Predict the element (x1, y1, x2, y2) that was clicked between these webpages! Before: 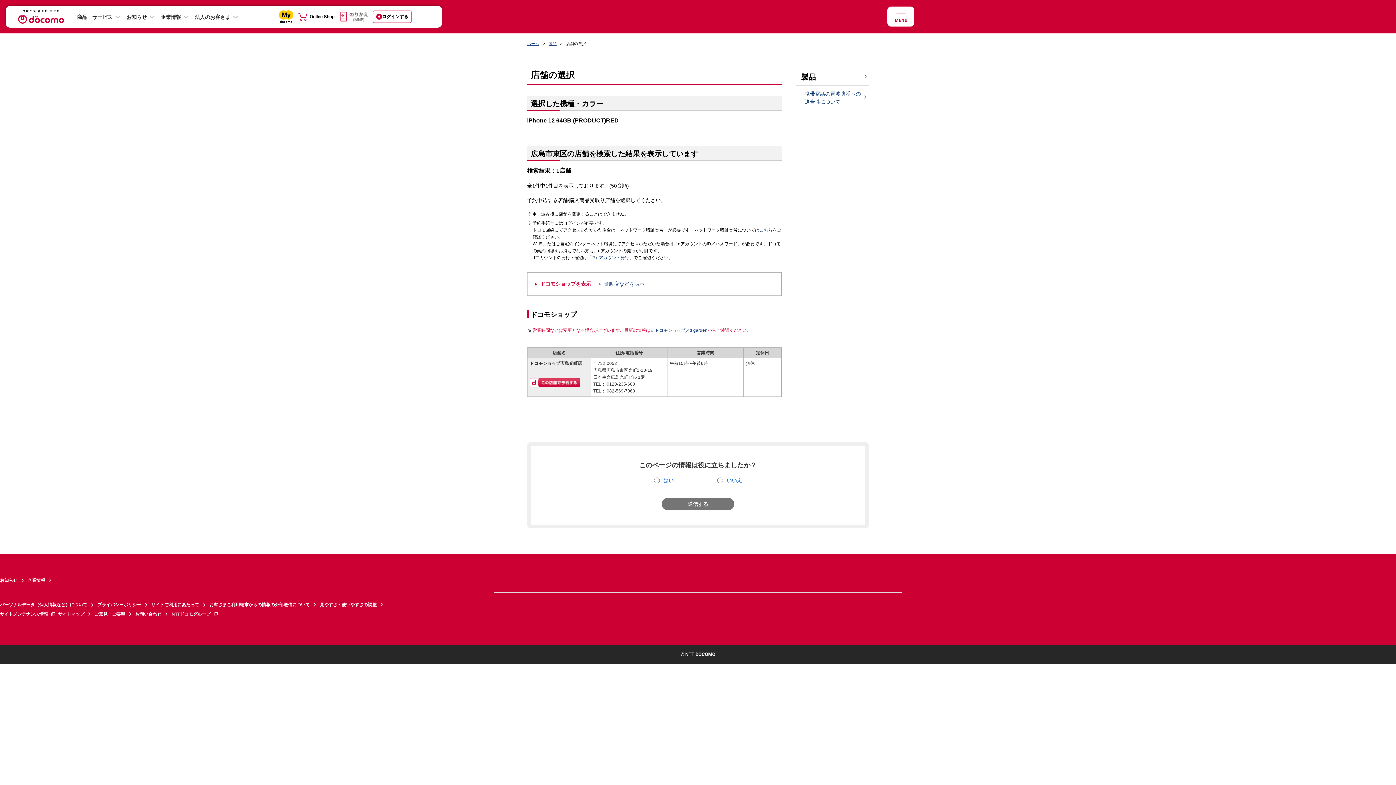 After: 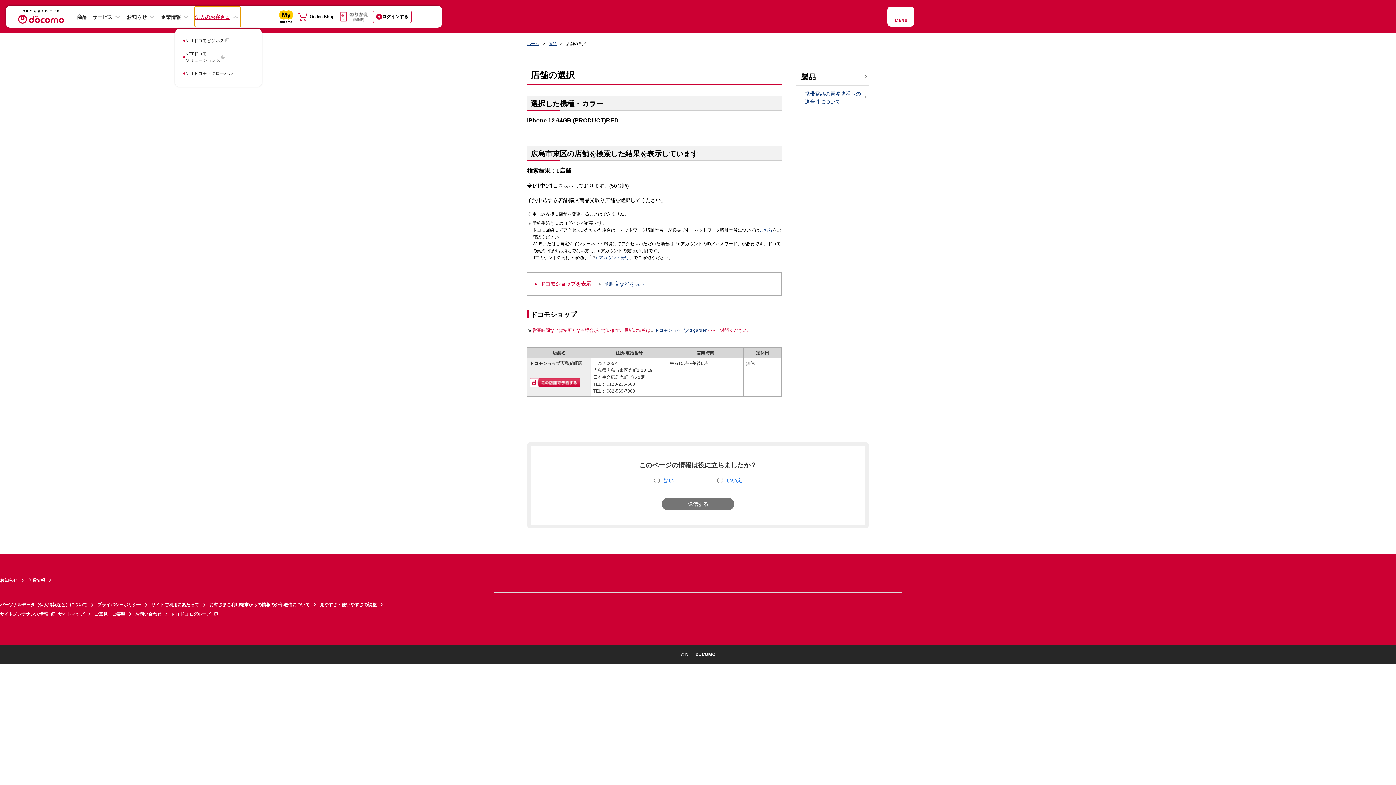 Action: bbox: (194, 6, 240, 26) label: 法人のお客さま